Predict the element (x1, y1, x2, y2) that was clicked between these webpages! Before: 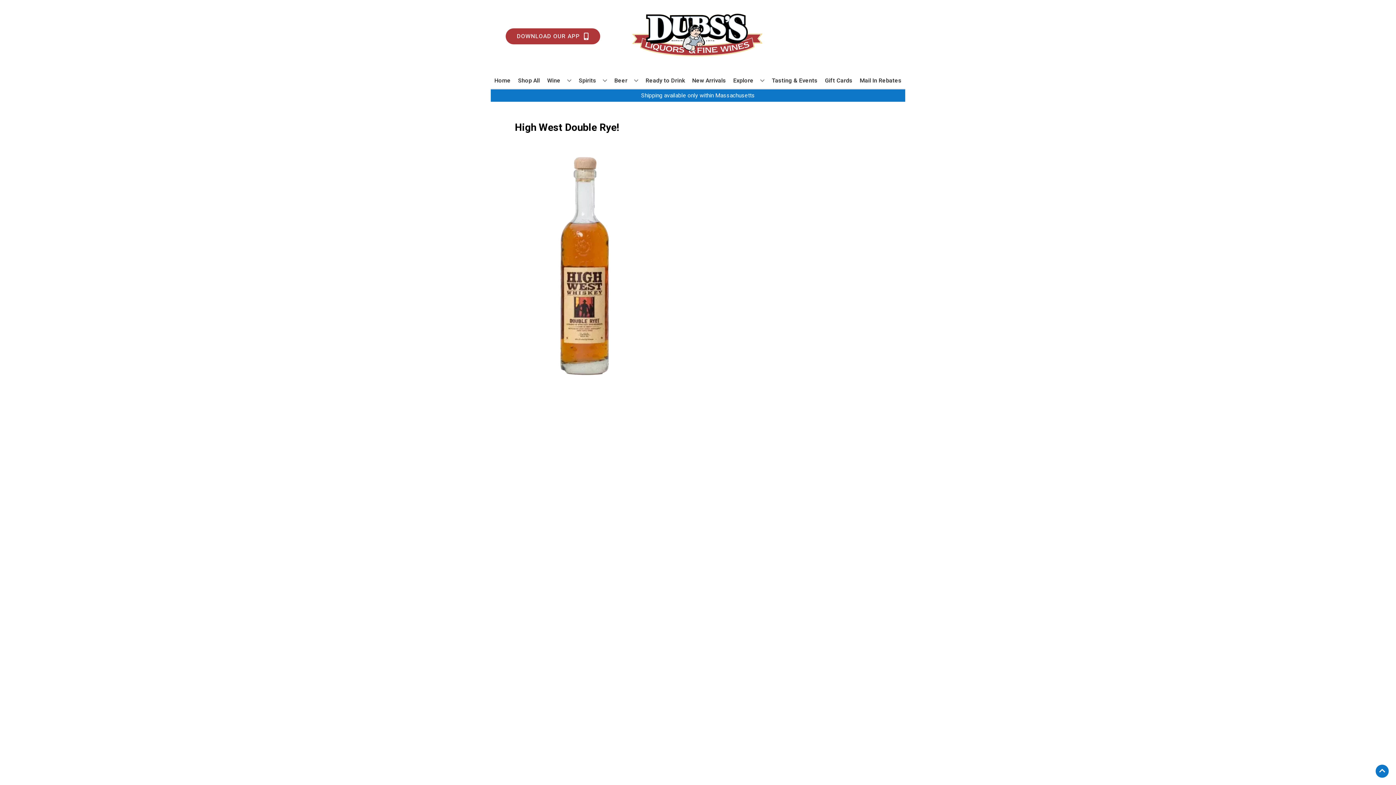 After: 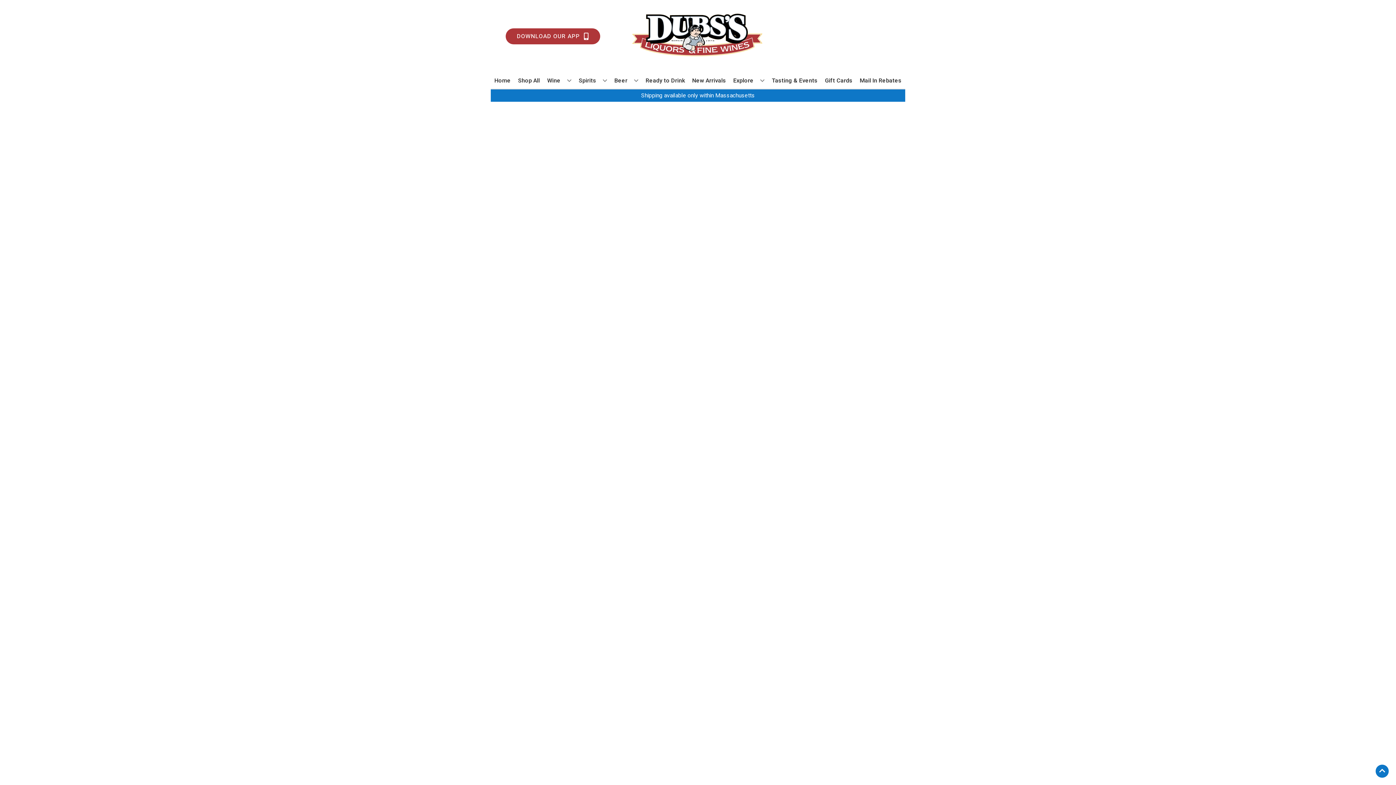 Action: bbox: (689, 72, 729, 88) label: New Arrivals